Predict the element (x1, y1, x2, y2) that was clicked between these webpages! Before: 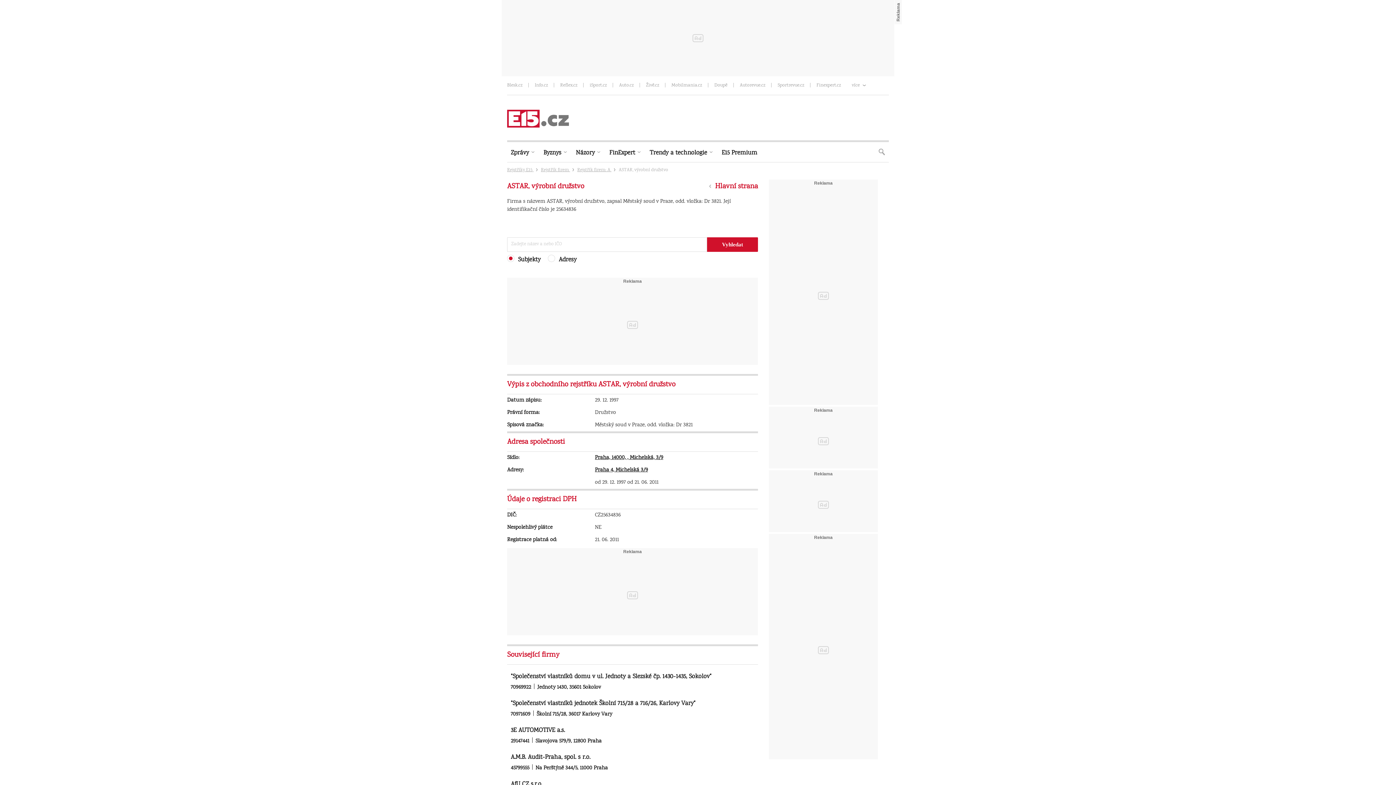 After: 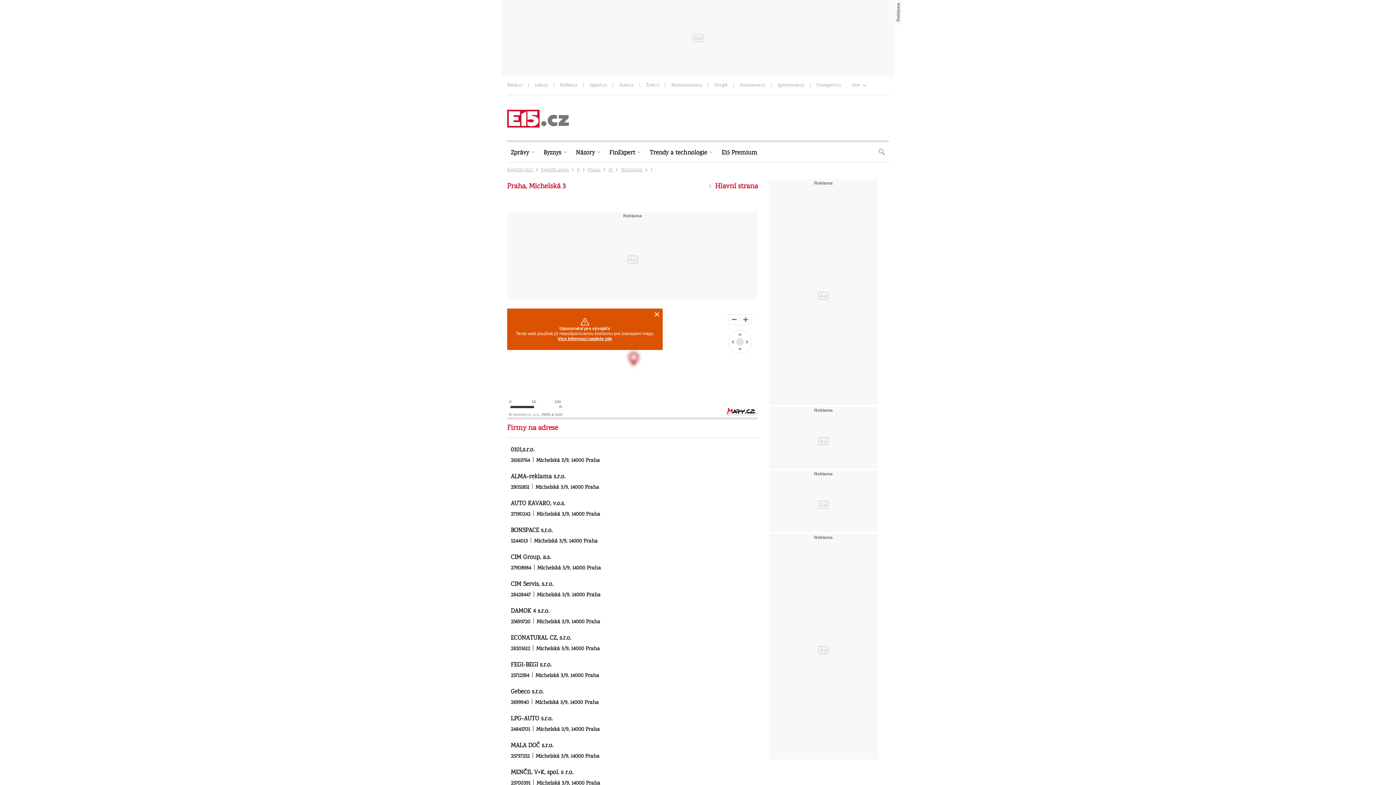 Action: bbox: (595, 466, 648, 474) label: Praha 4, Michelská 3/9